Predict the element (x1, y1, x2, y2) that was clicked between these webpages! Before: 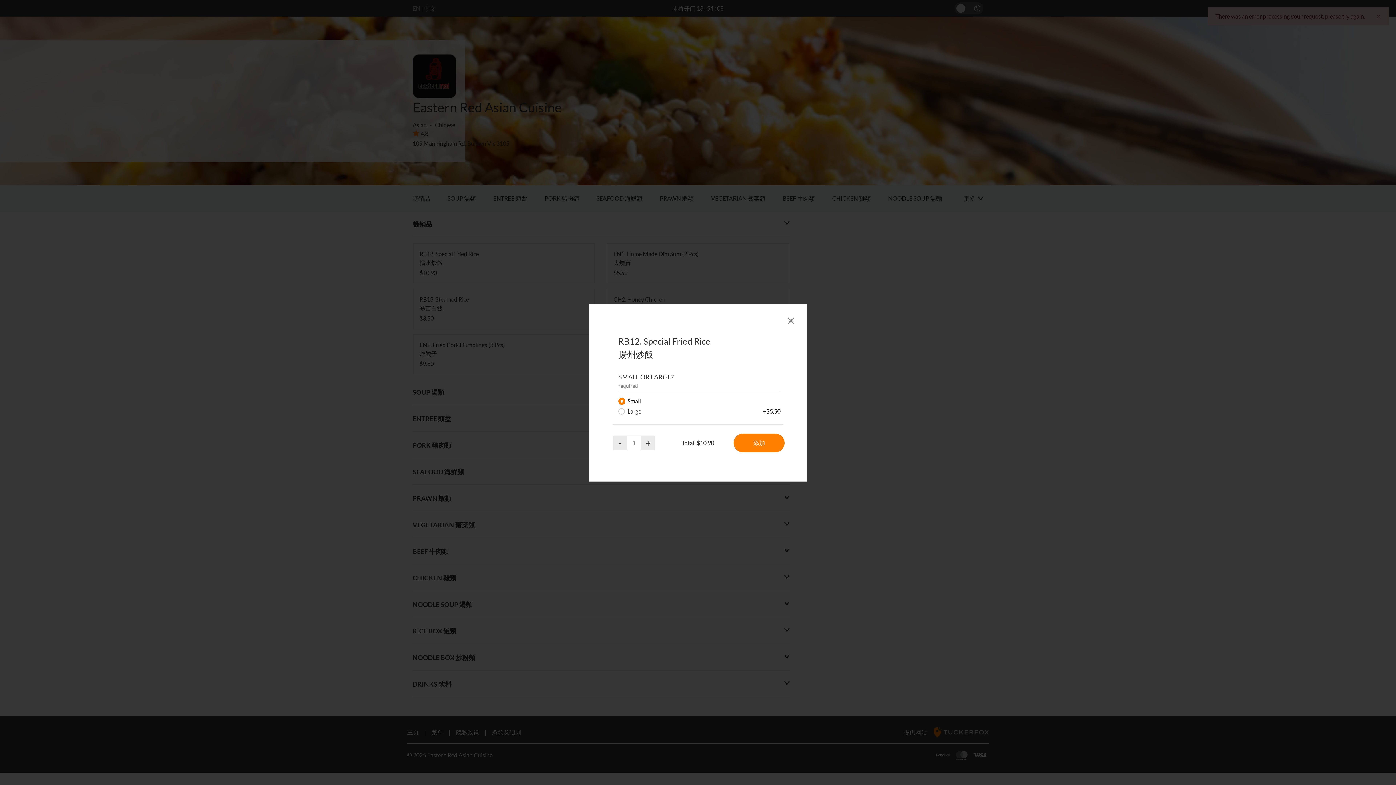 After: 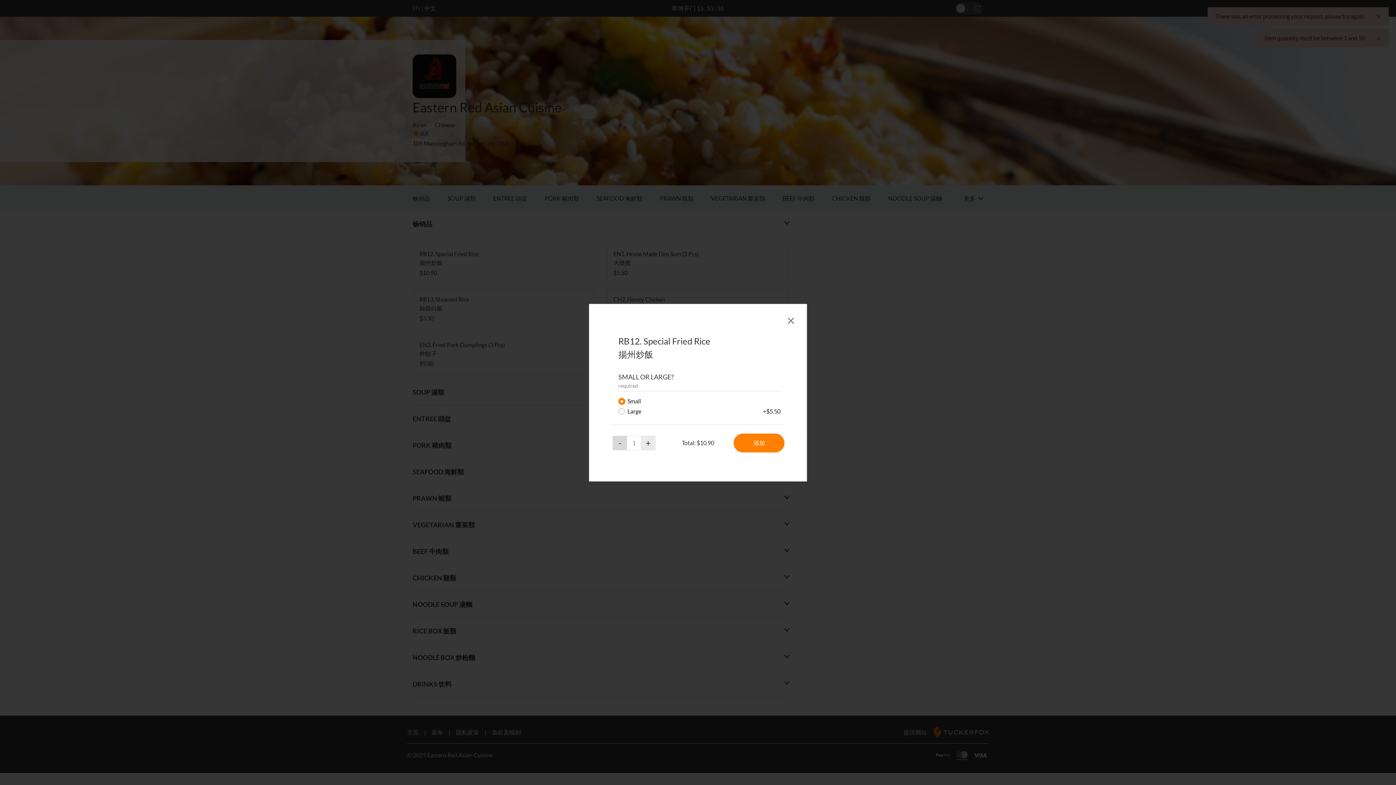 Action: label: - bbox: (612, 435, 627, 450)